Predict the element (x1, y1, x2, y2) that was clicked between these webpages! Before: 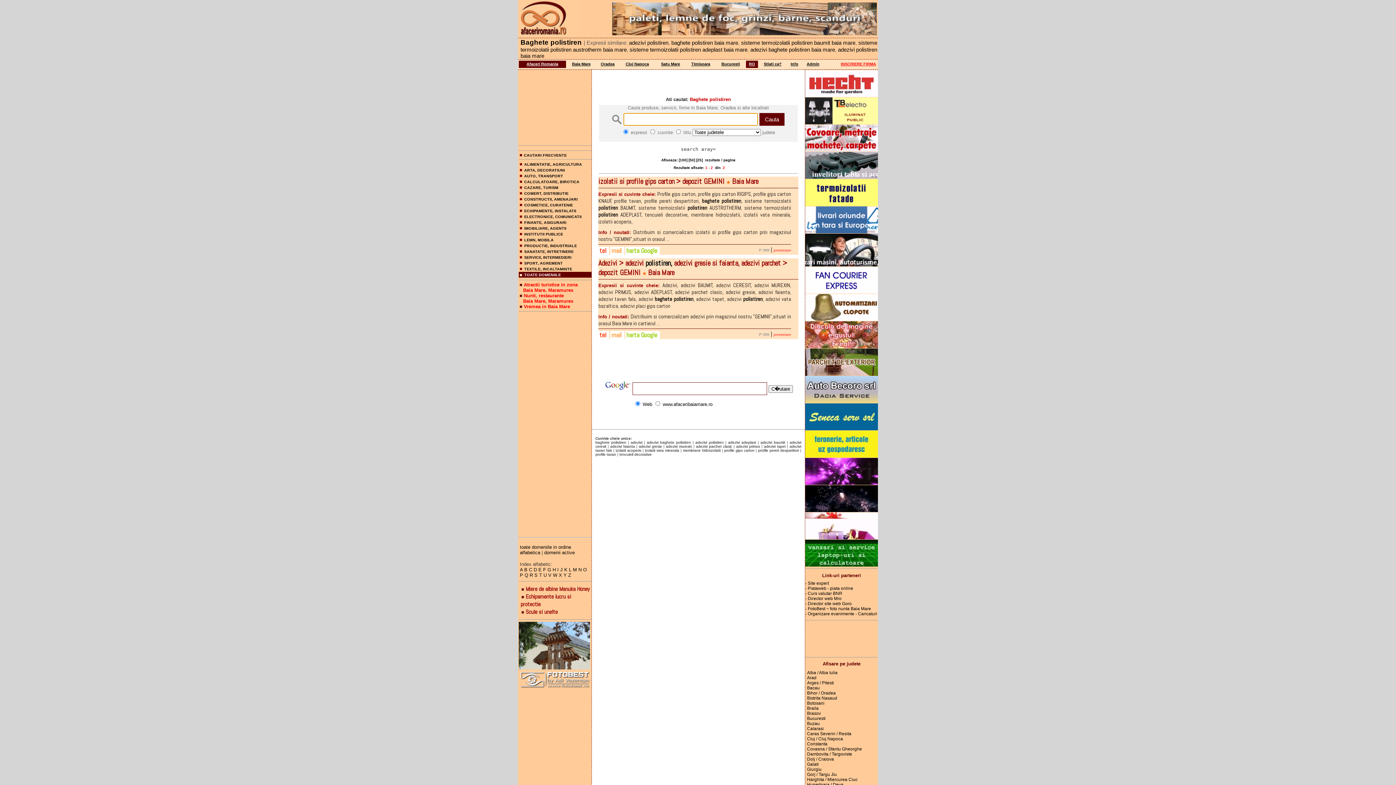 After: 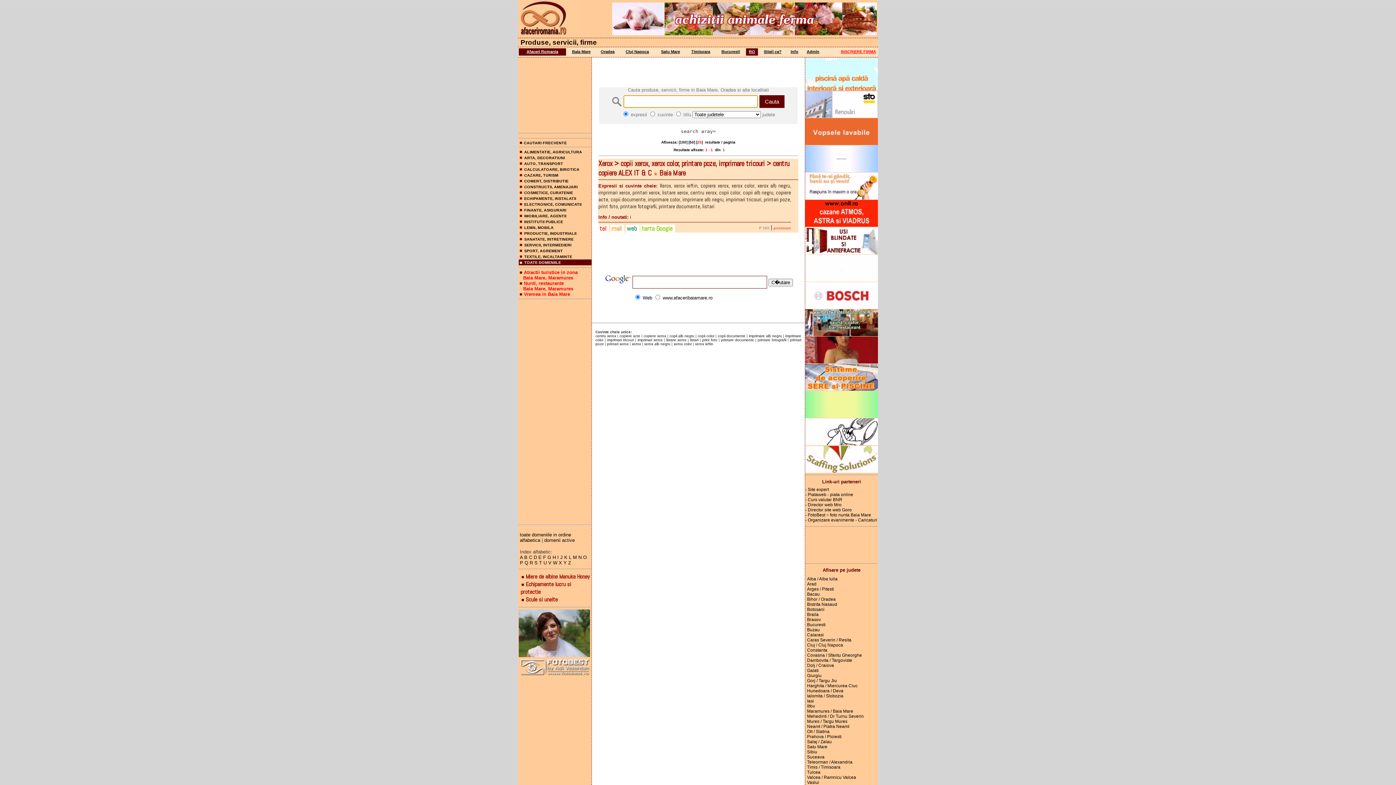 Action: bbox: (558, 572, 562, 578) label: X